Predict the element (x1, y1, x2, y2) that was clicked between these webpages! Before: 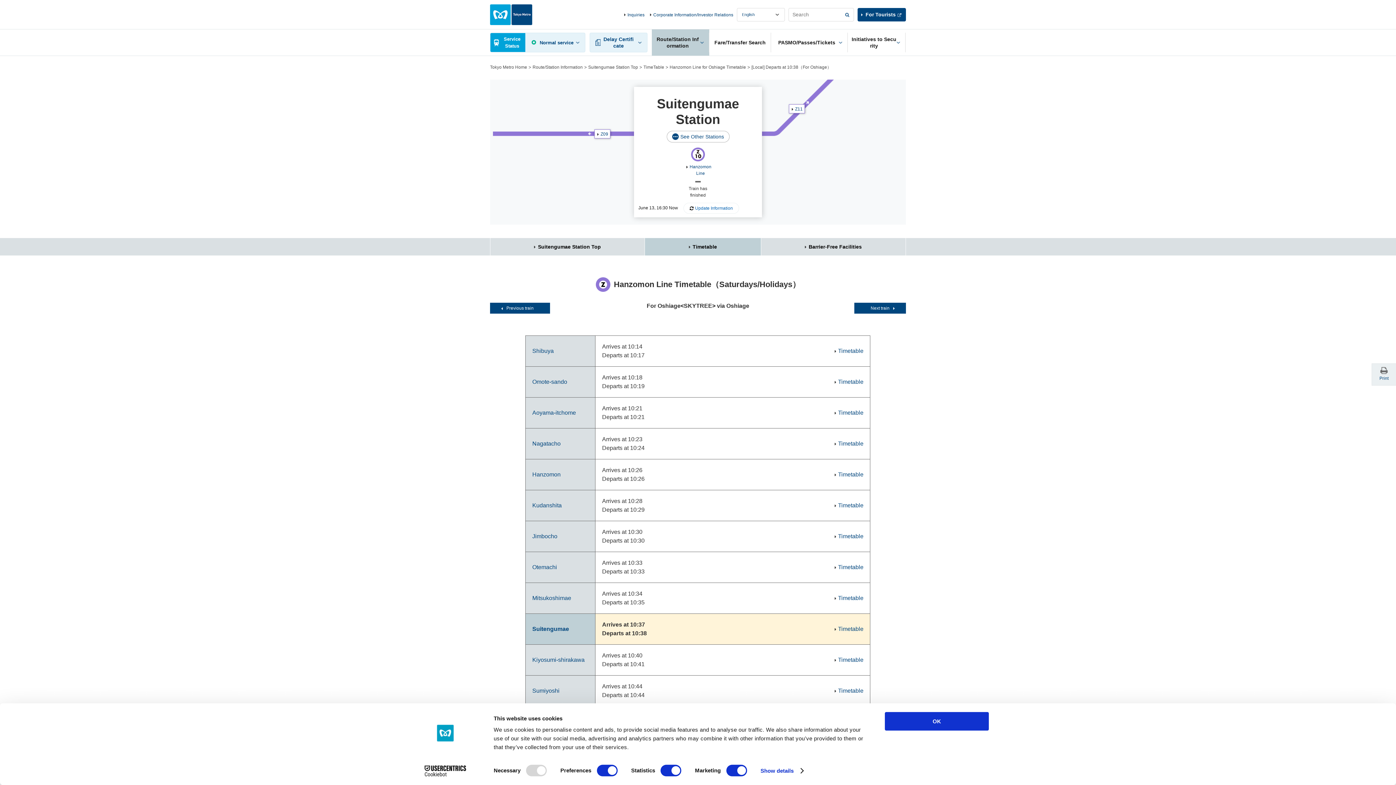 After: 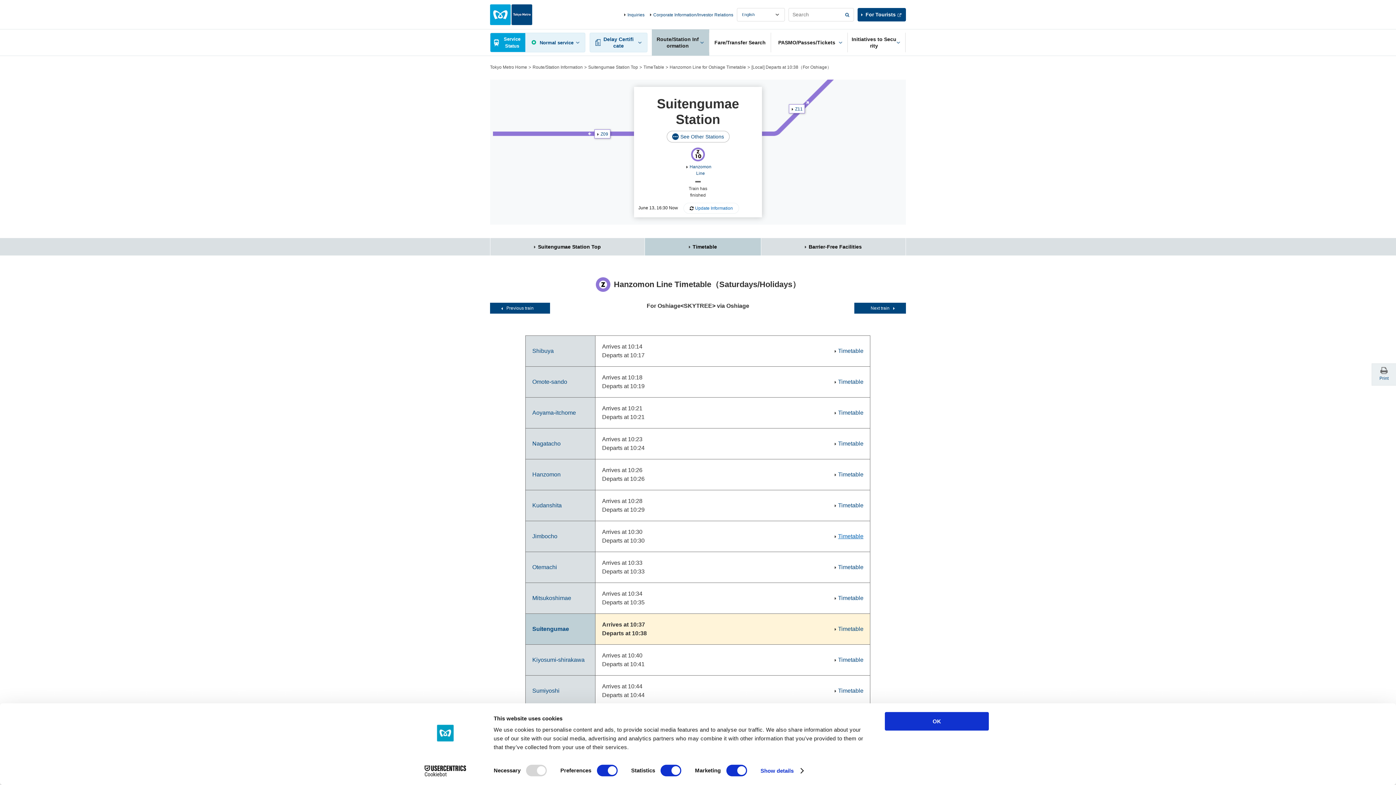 Action: label: Timetable bbox: (838, 533, 863, 539)